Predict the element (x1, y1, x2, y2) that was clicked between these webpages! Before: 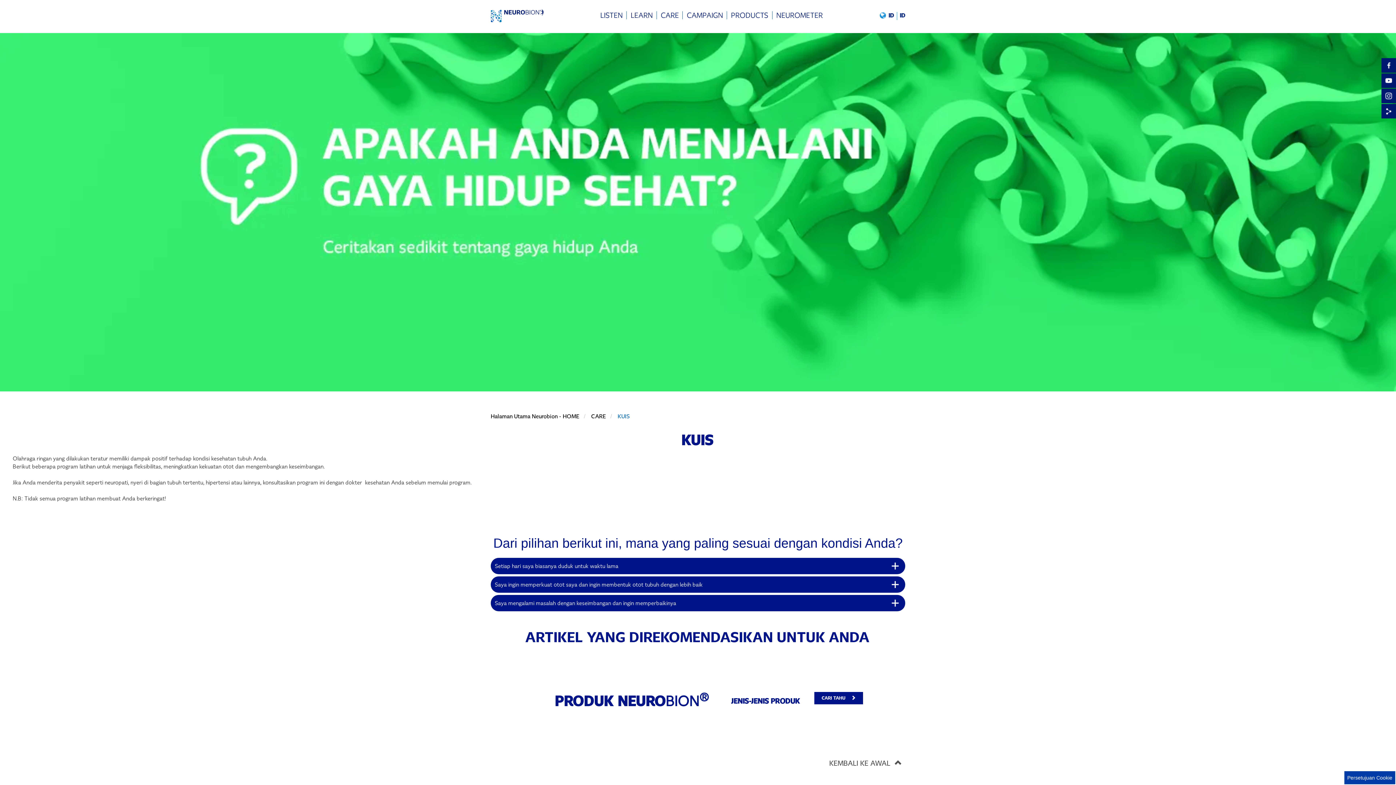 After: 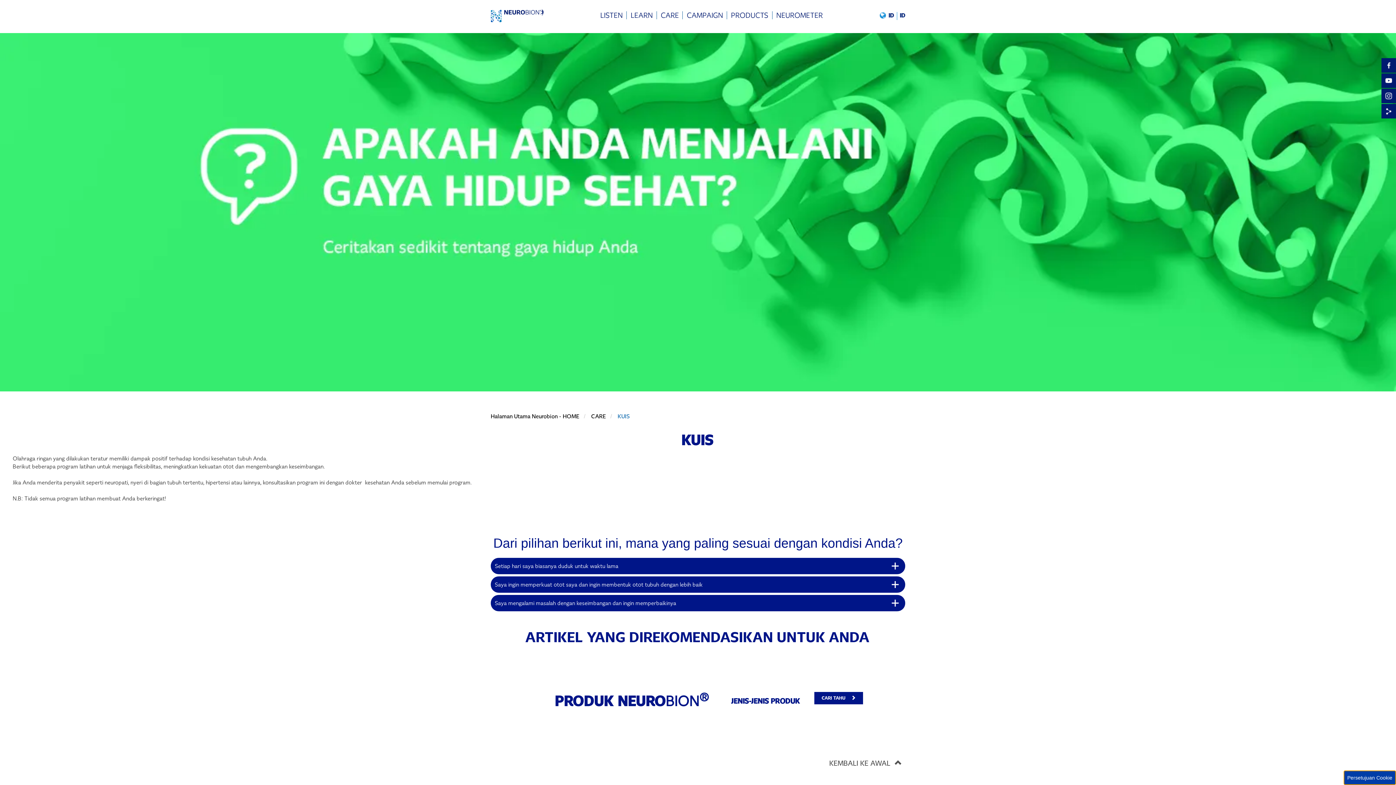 Action: label: Cookie Consent bbox: (1344, 770, 1396, 785)